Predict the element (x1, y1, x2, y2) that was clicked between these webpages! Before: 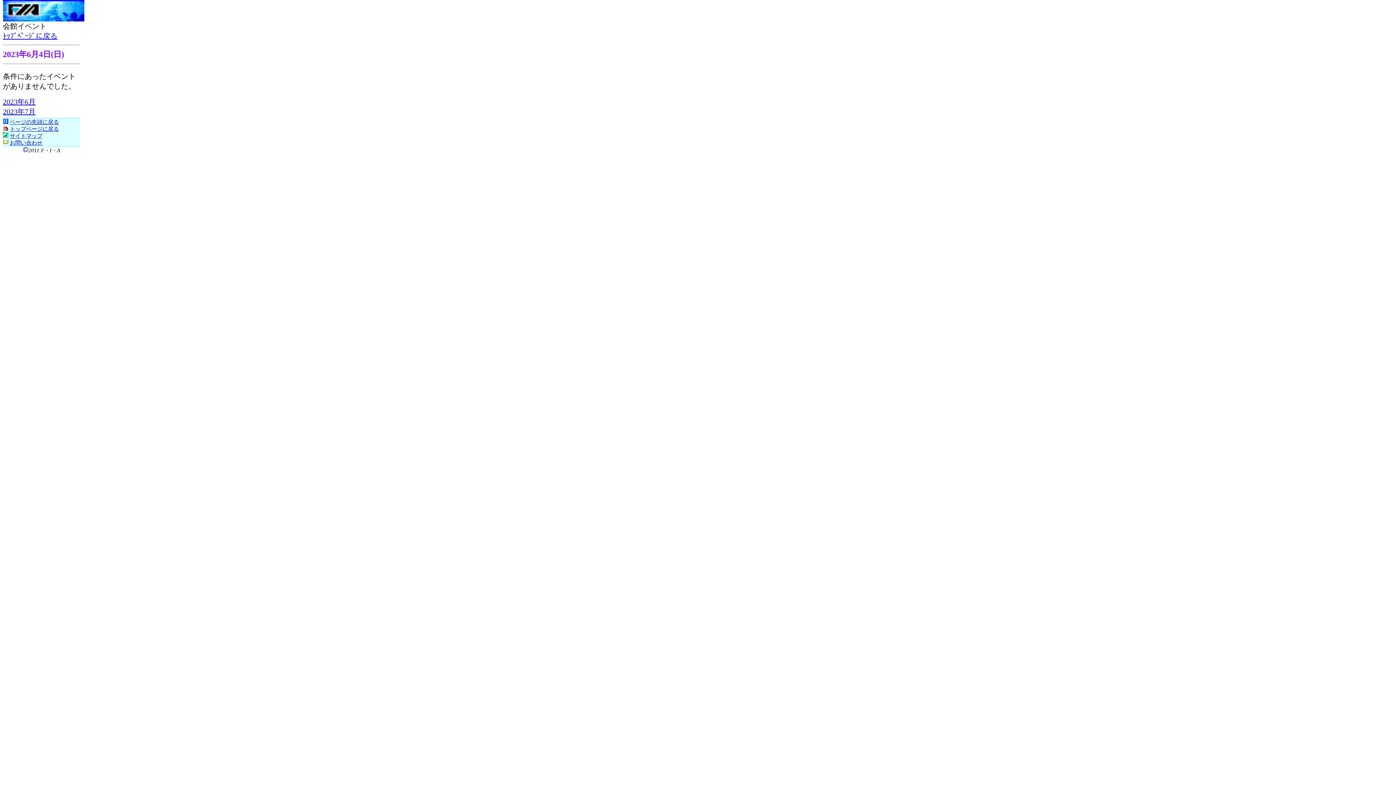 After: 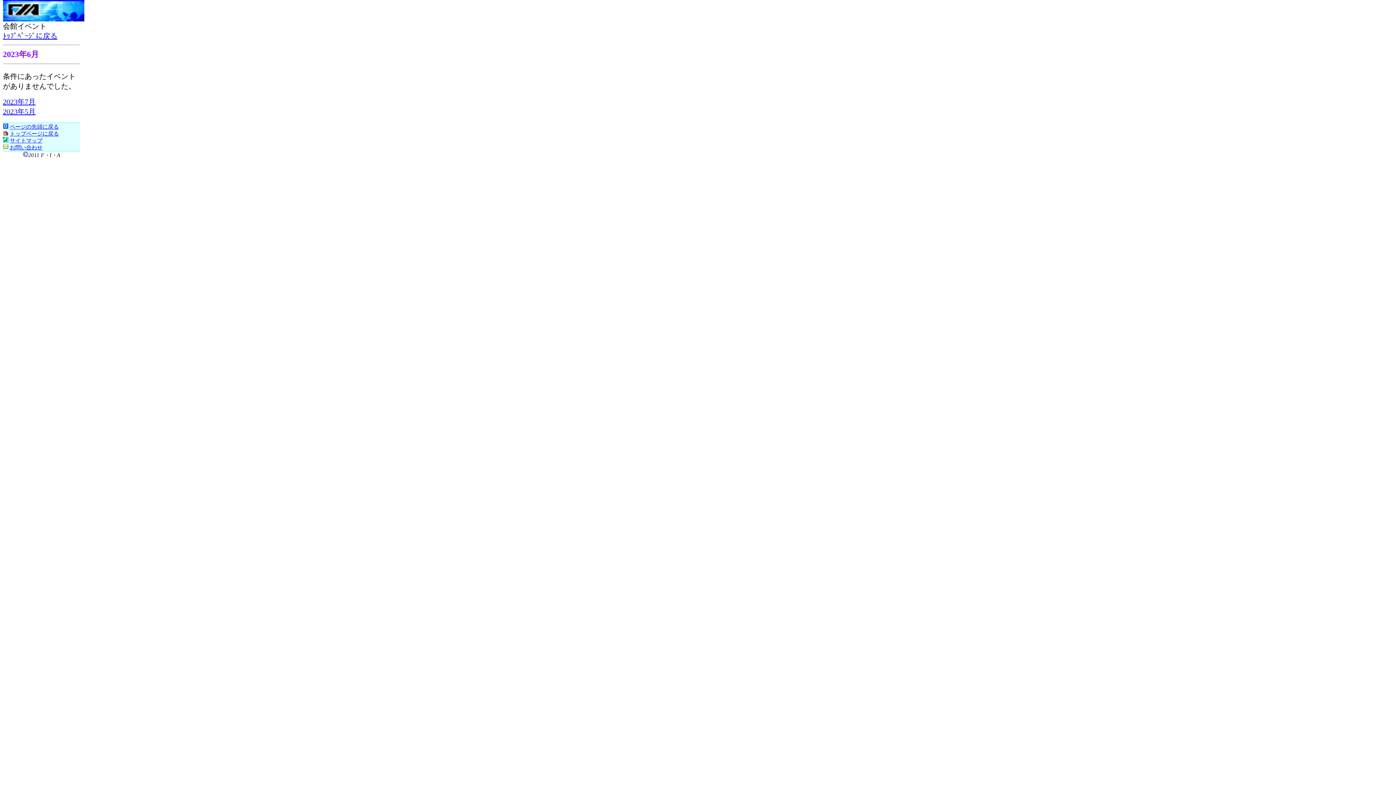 Action: label: 2023年6月 bbox: (2, 97, 35, 105)